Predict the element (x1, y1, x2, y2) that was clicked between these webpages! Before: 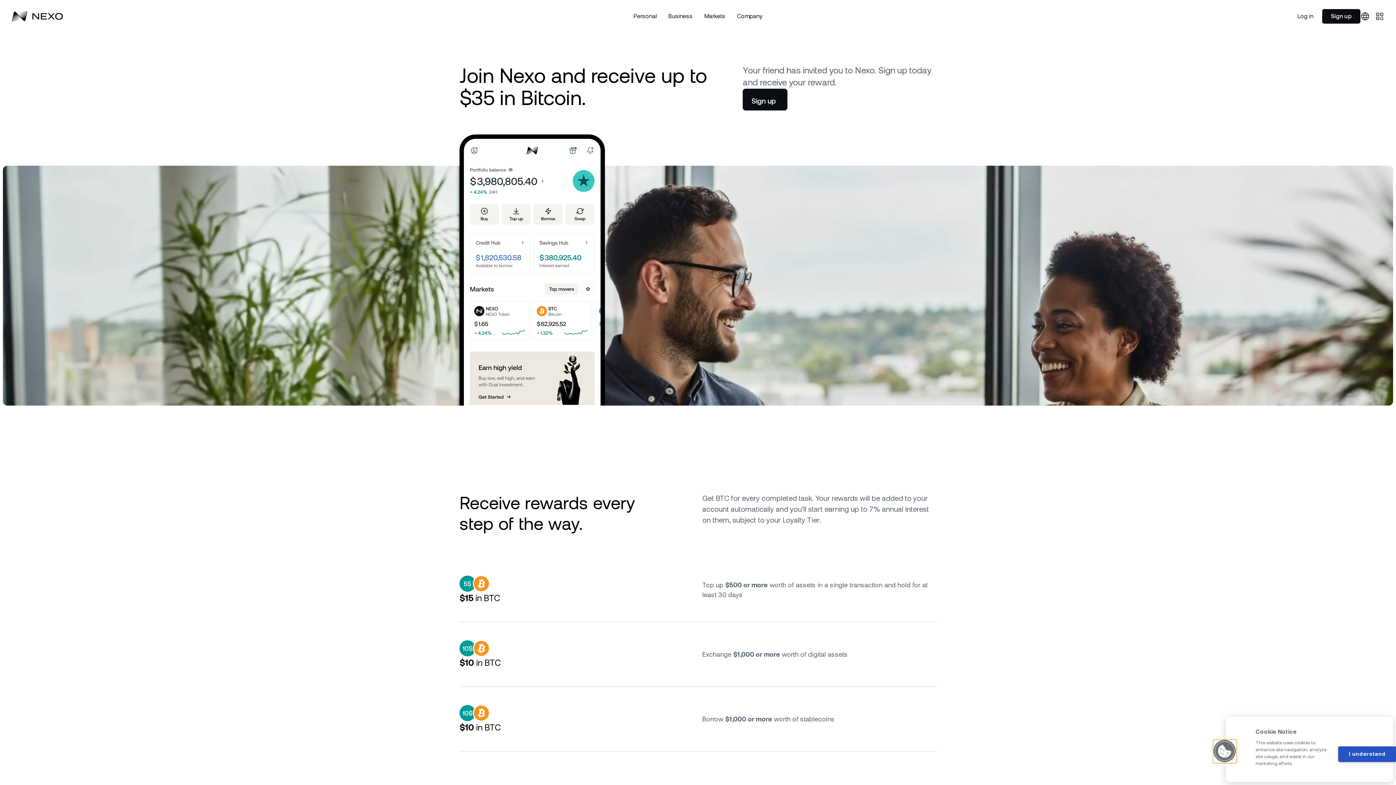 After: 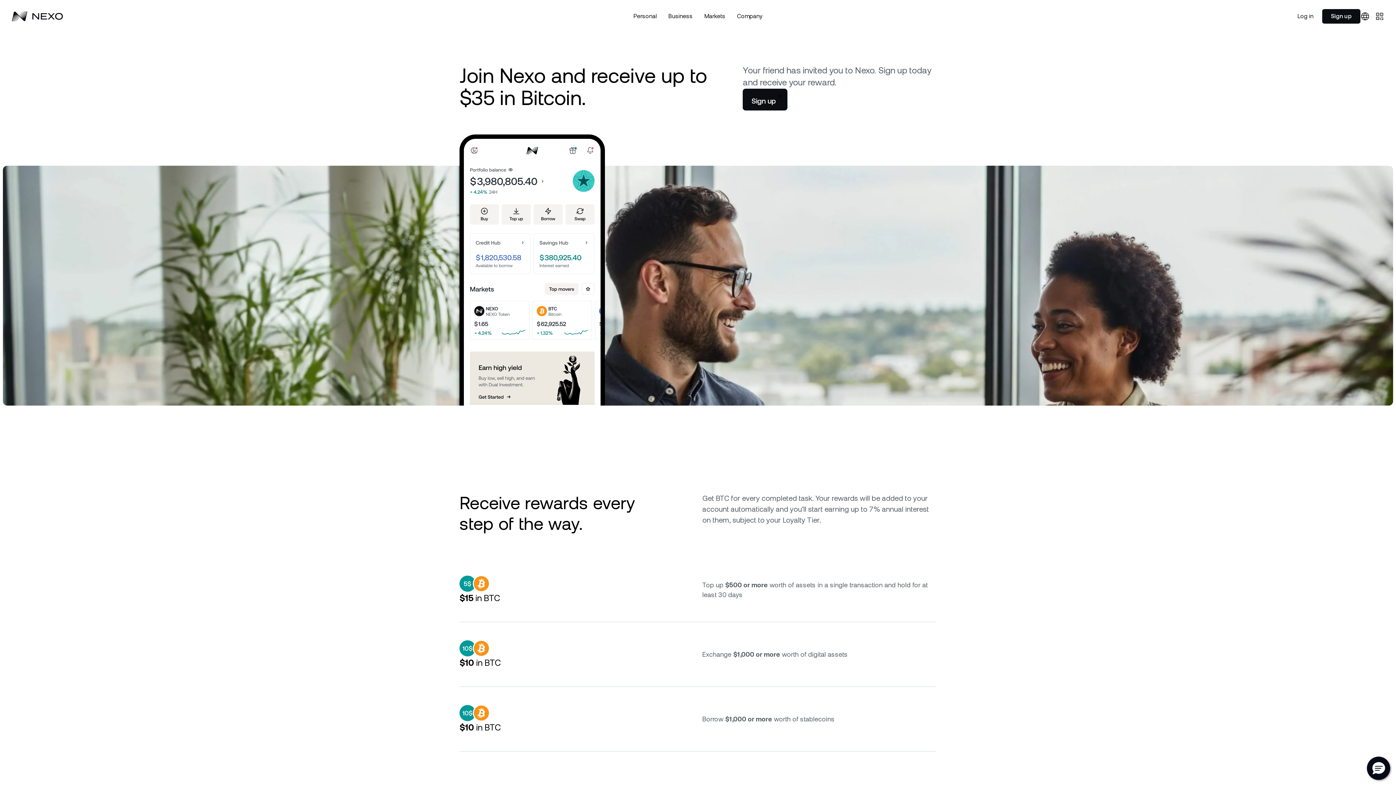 Action: label: I understand bbox: (1338, 746, 1396, 762)